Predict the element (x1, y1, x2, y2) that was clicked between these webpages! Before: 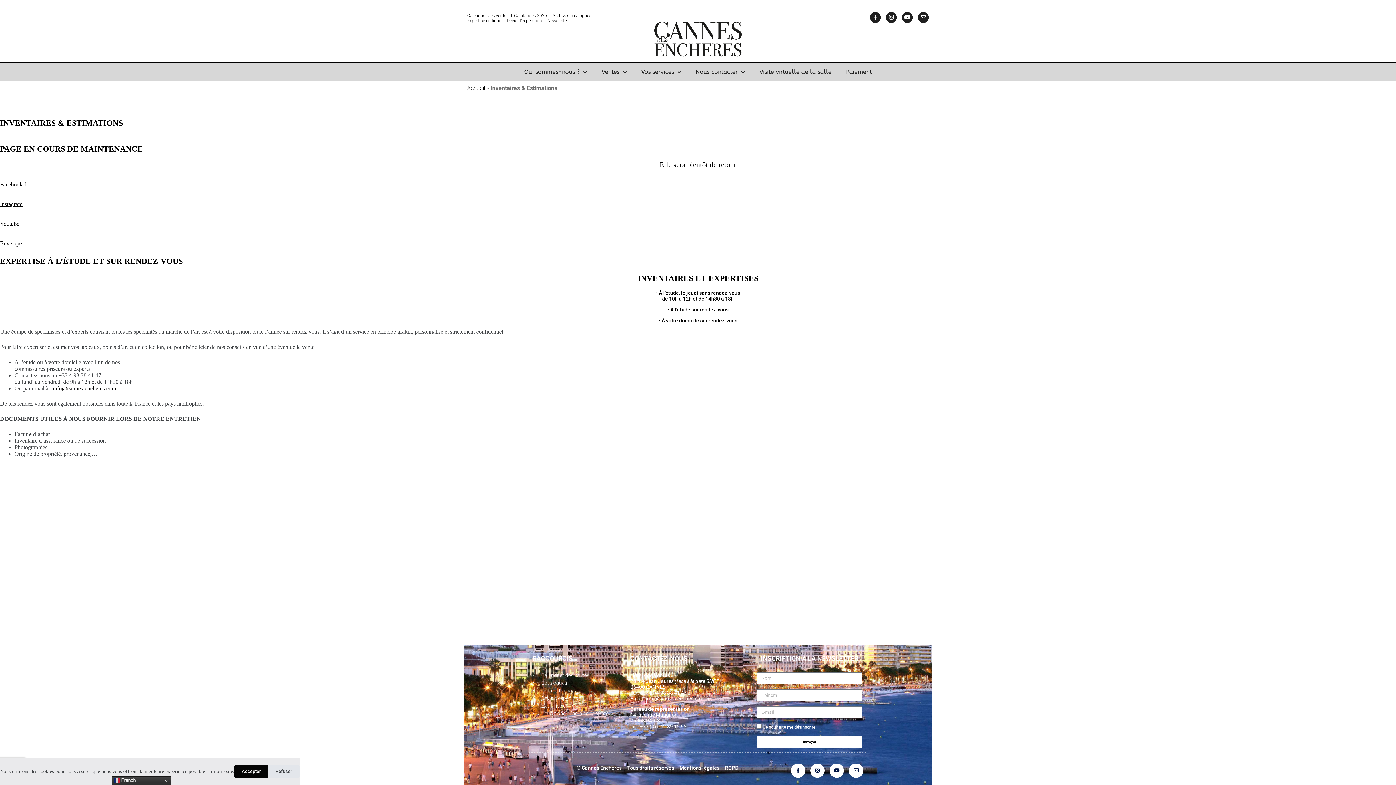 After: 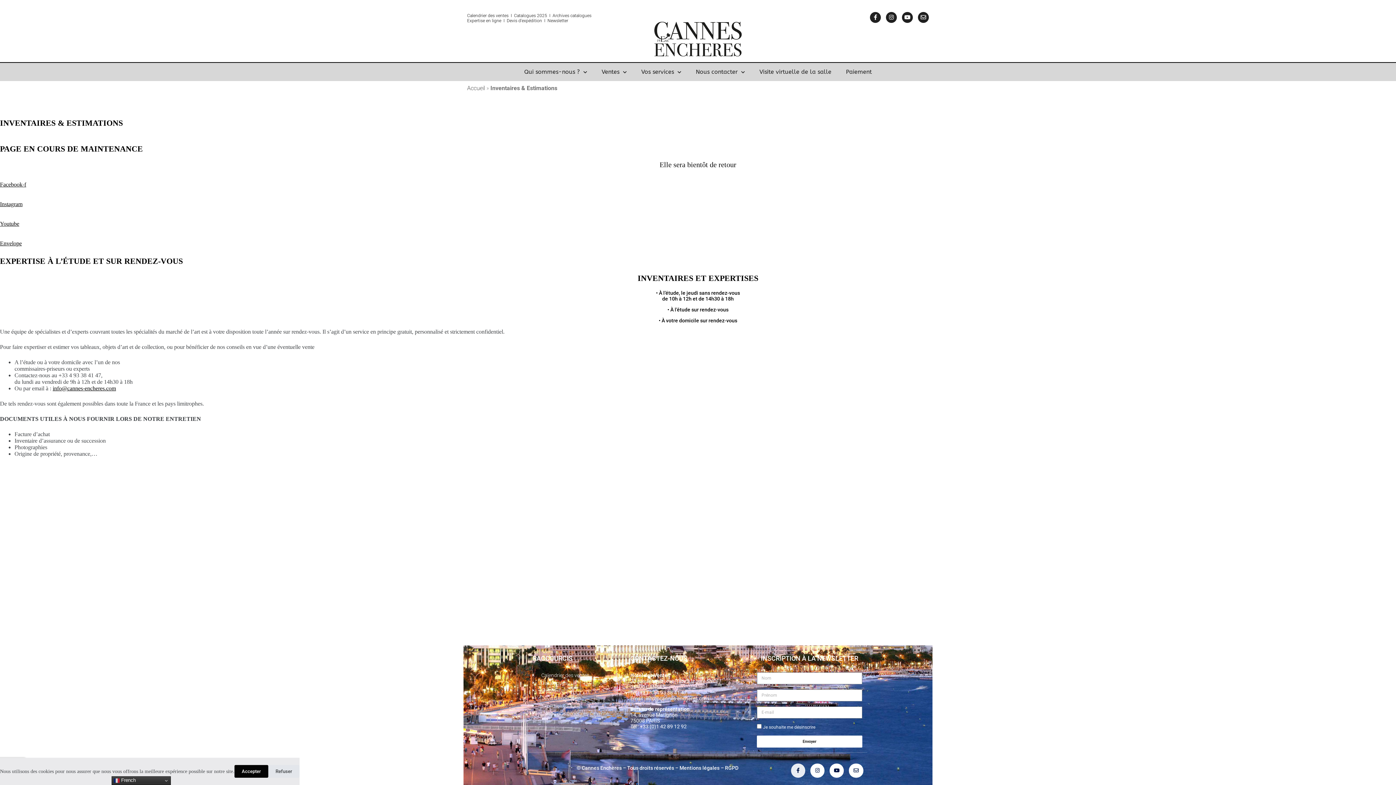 Action: label: Facebook-f bbox: (791, 763, 805, 778)